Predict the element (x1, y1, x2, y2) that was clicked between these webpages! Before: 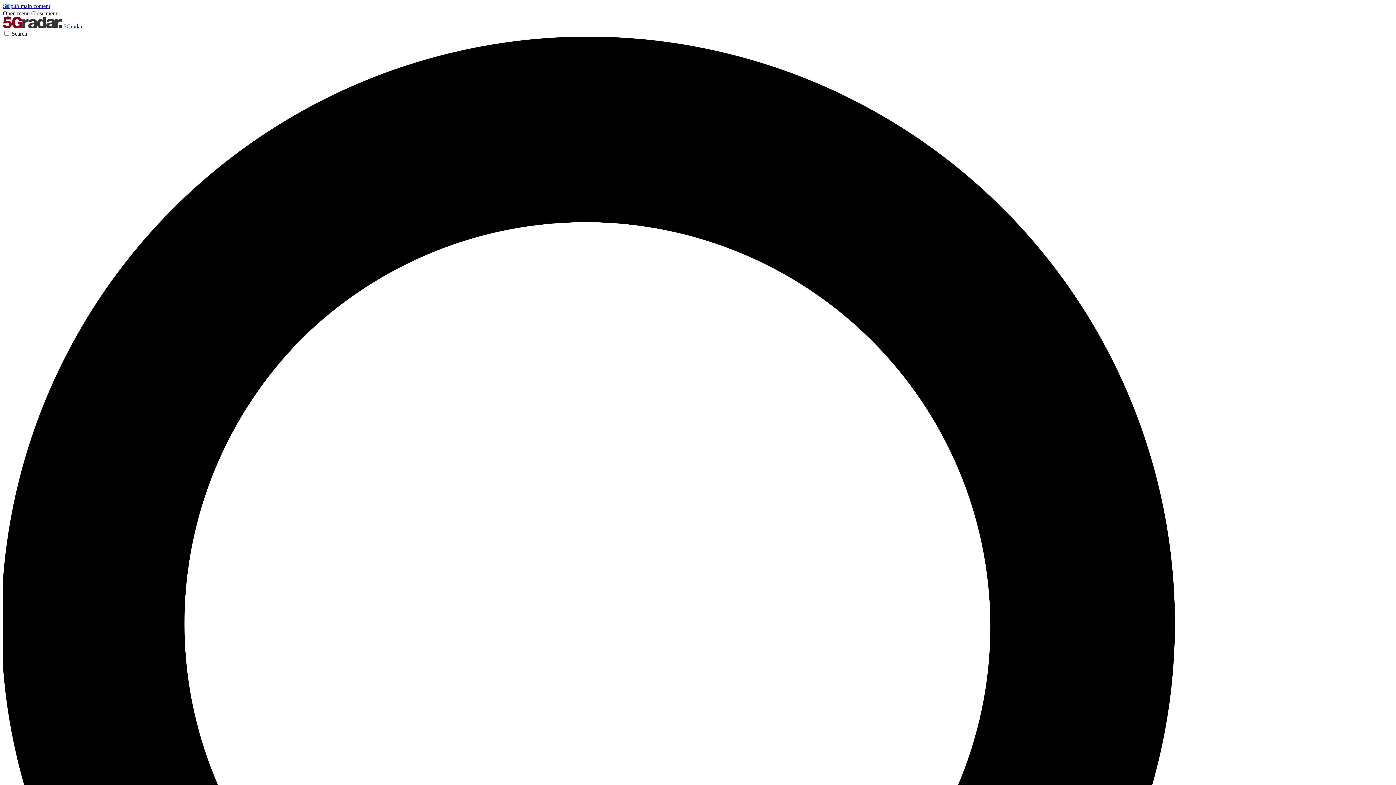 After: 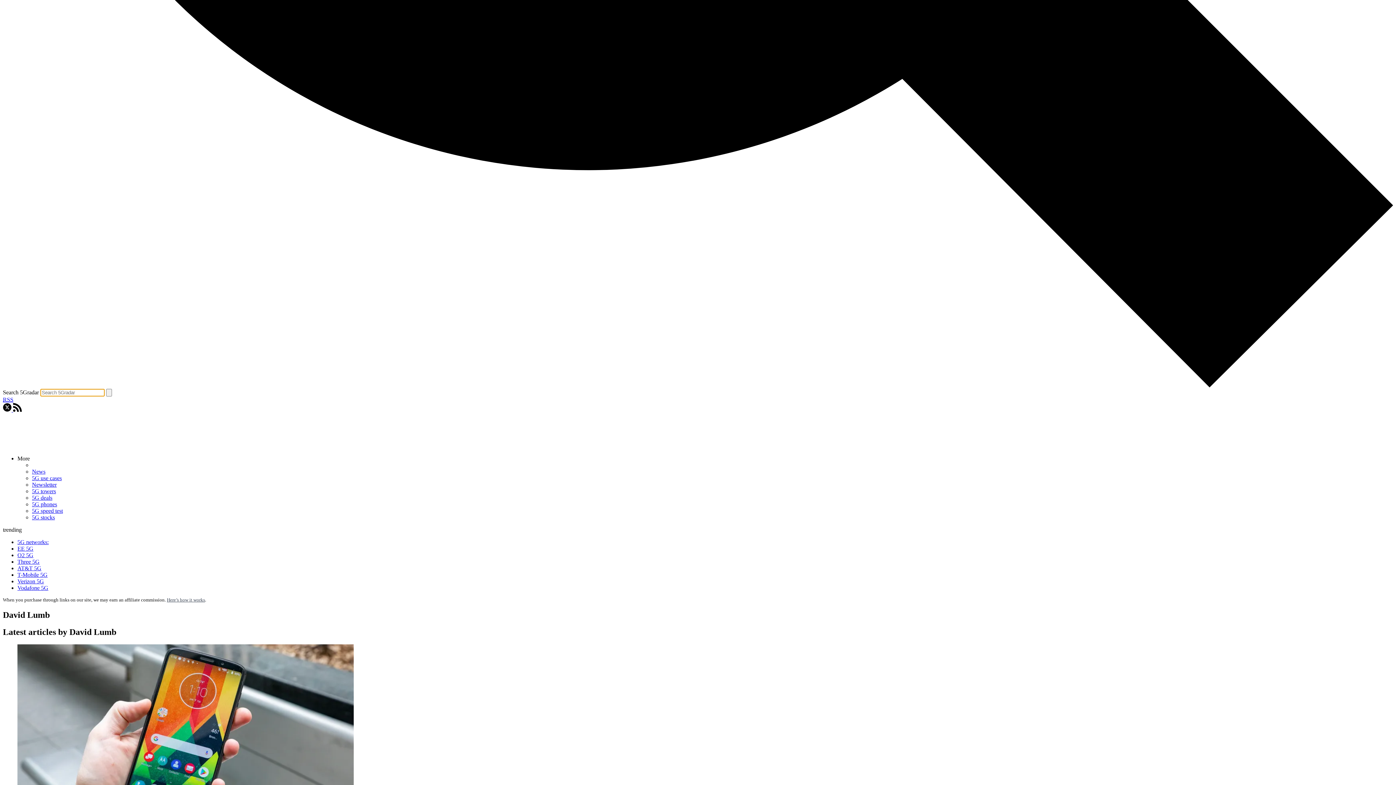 Action: label: Search bbox: (2, 30, 1393, 1428)